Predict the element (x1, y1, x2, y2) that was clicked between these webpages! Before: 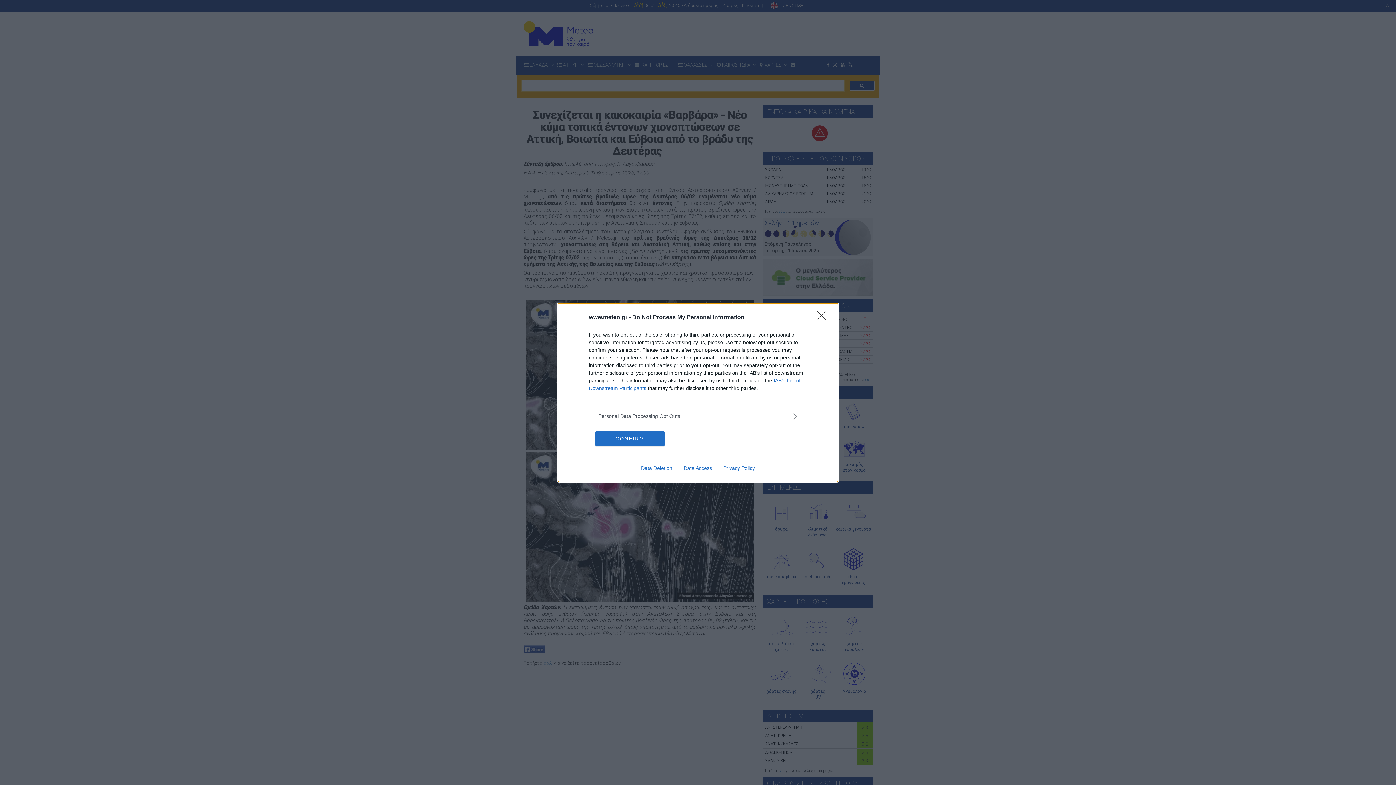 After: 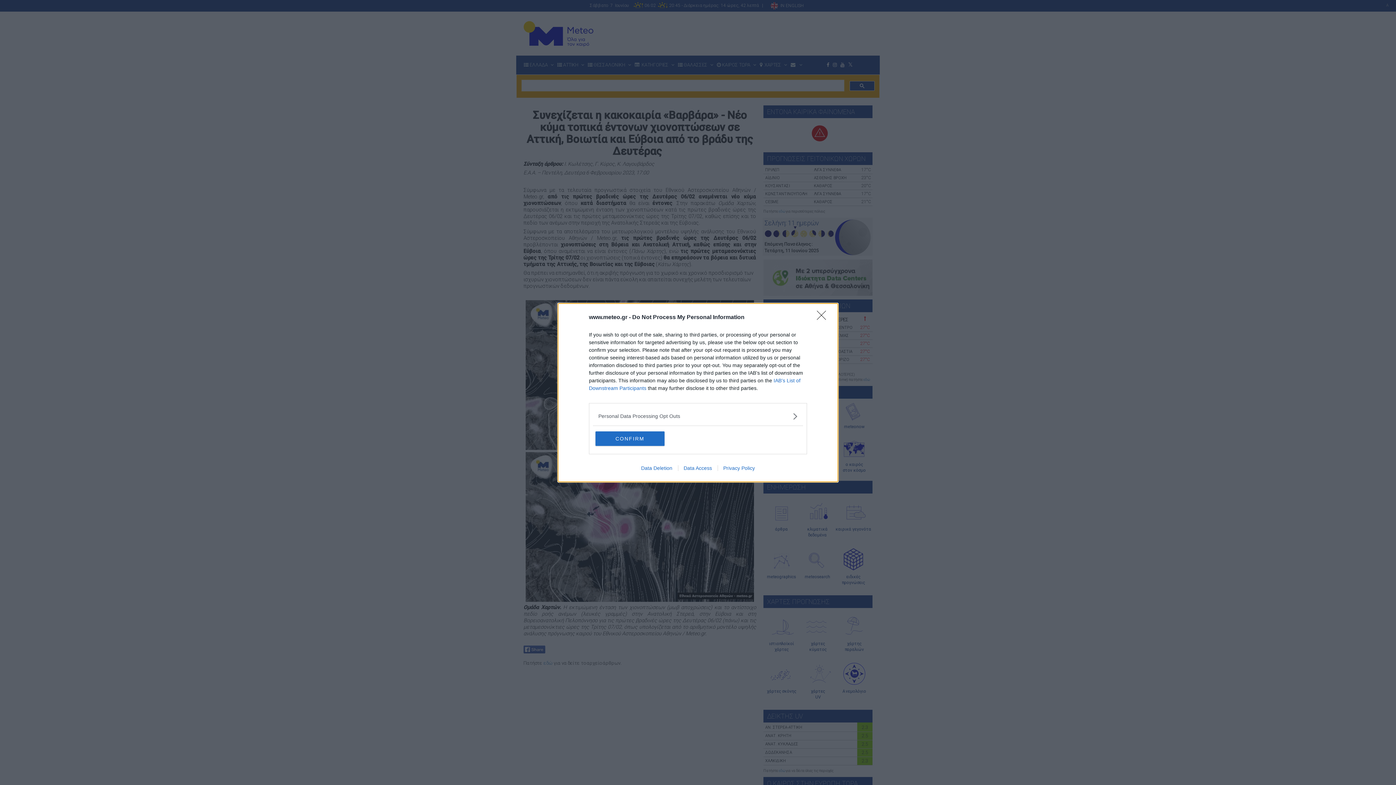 Action: label: Privacy Policy bbox: (717, 465, 760, 471)